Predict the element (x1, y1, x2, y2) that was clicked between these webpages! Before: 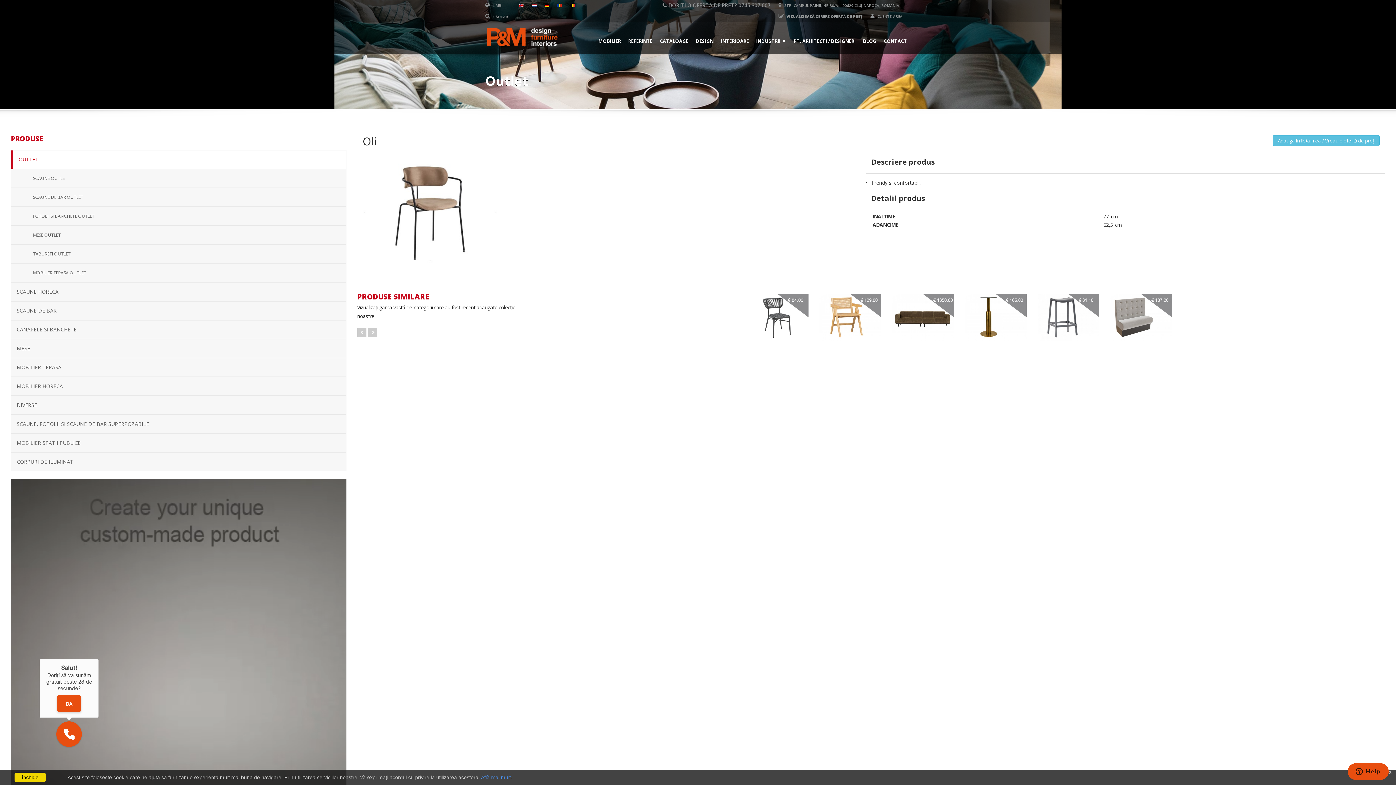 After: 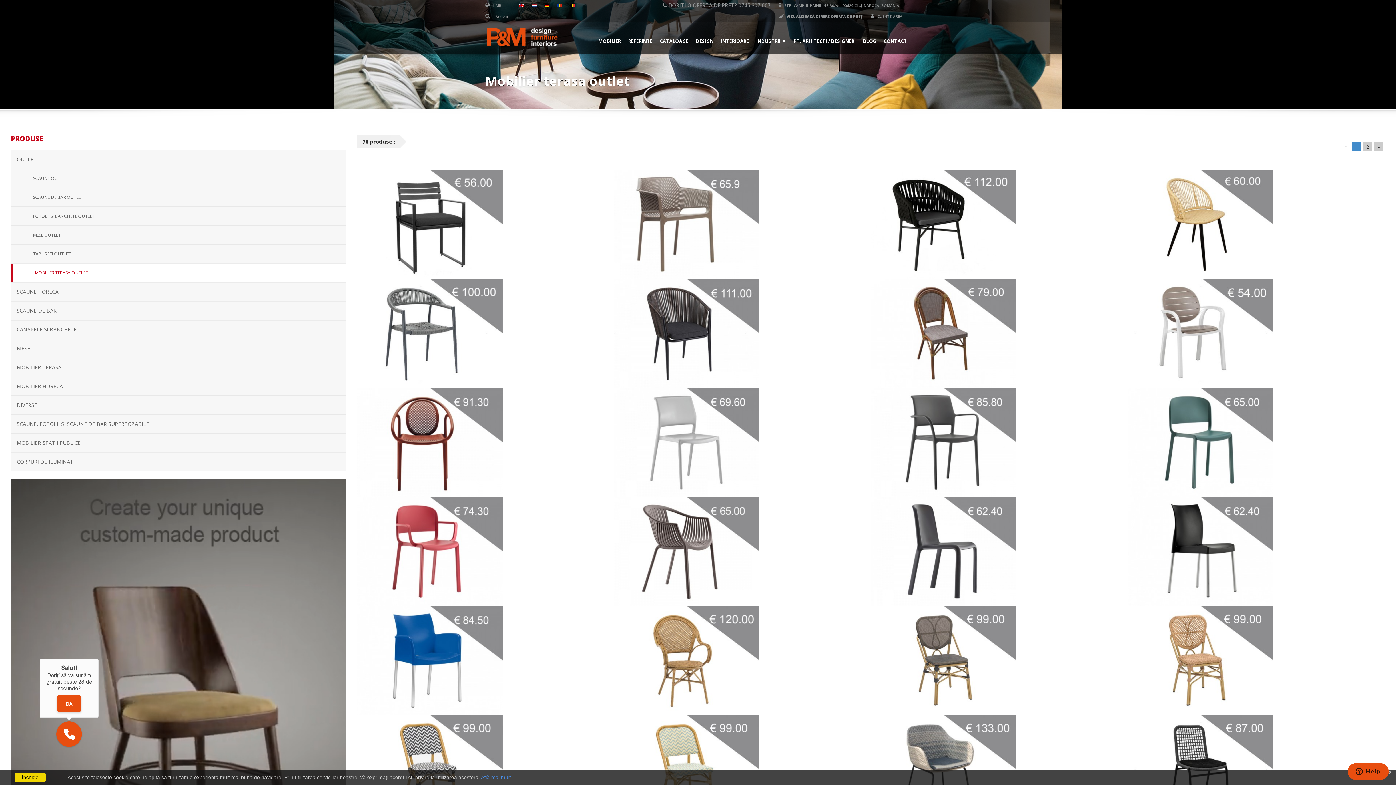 Action: label: MOBILIER TERASA OUTLET bbox: (11, 264, 346, 282)